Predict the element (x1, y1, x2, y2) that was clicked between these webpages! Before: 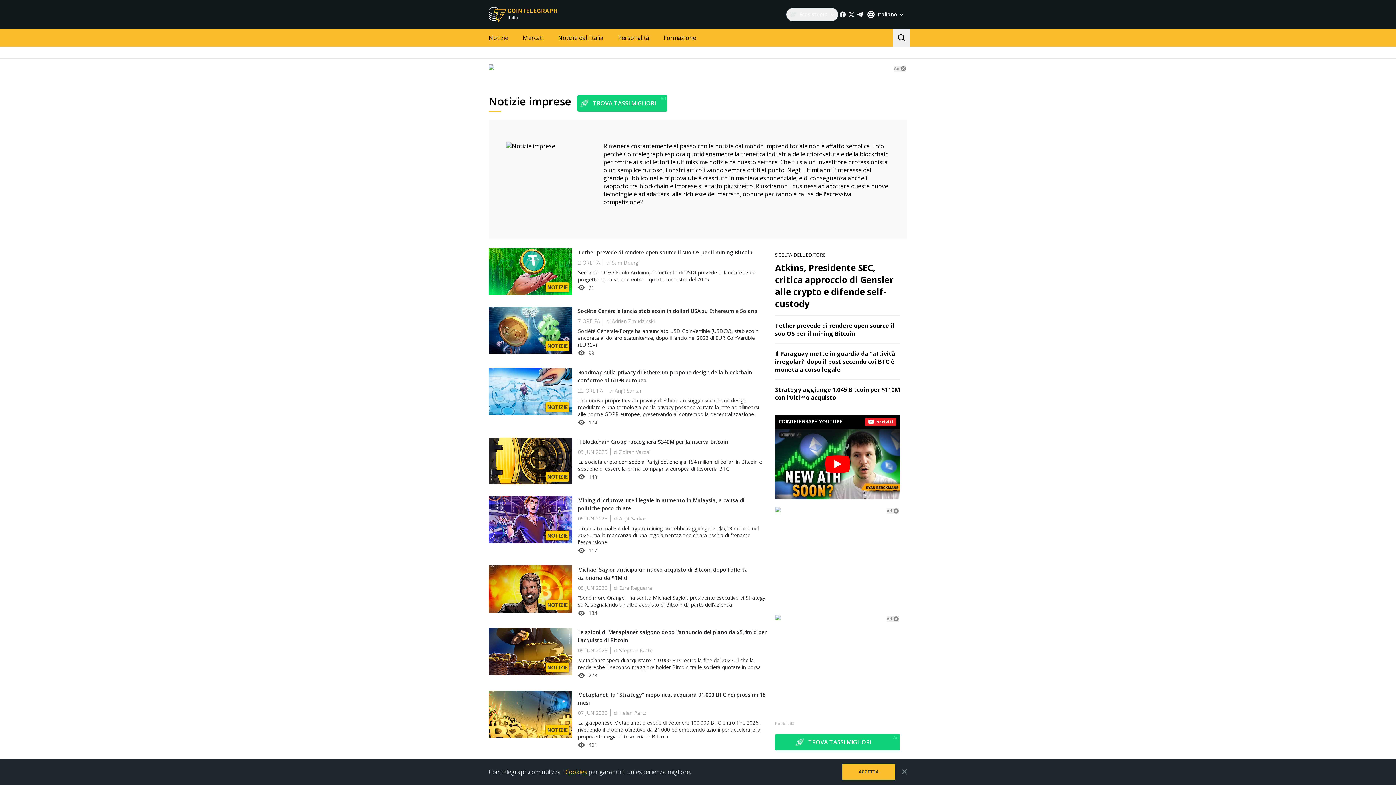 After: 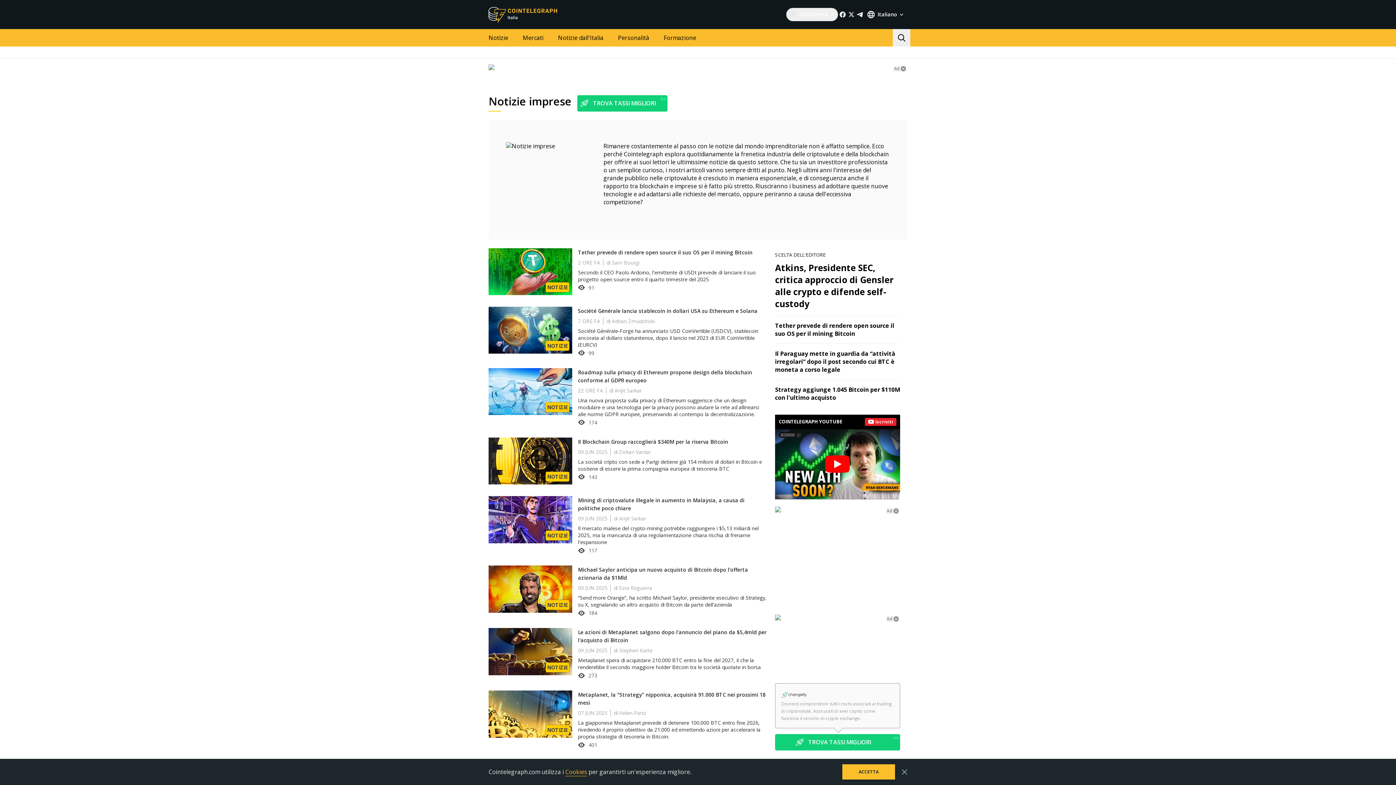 Action: bbox: (893, 735, 898, 740) label: Ad